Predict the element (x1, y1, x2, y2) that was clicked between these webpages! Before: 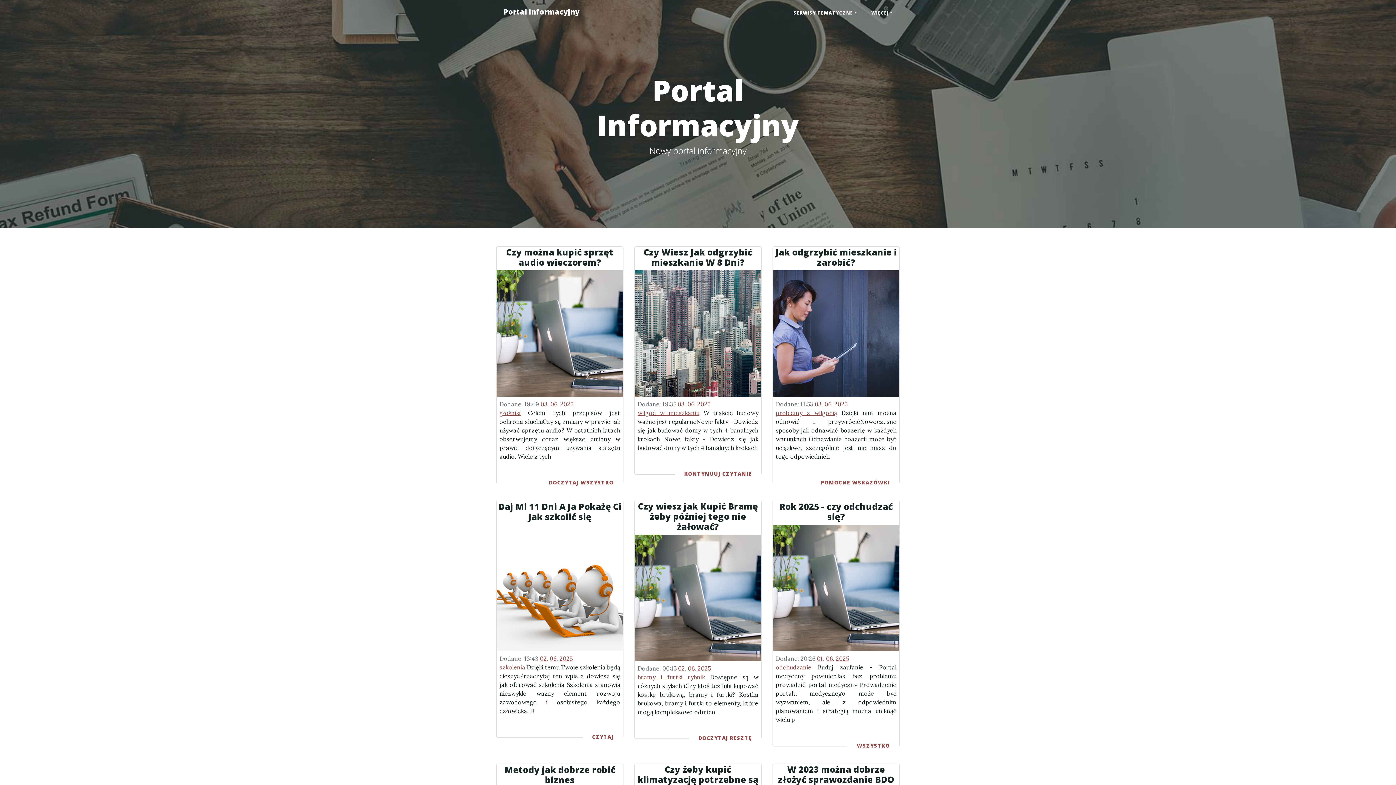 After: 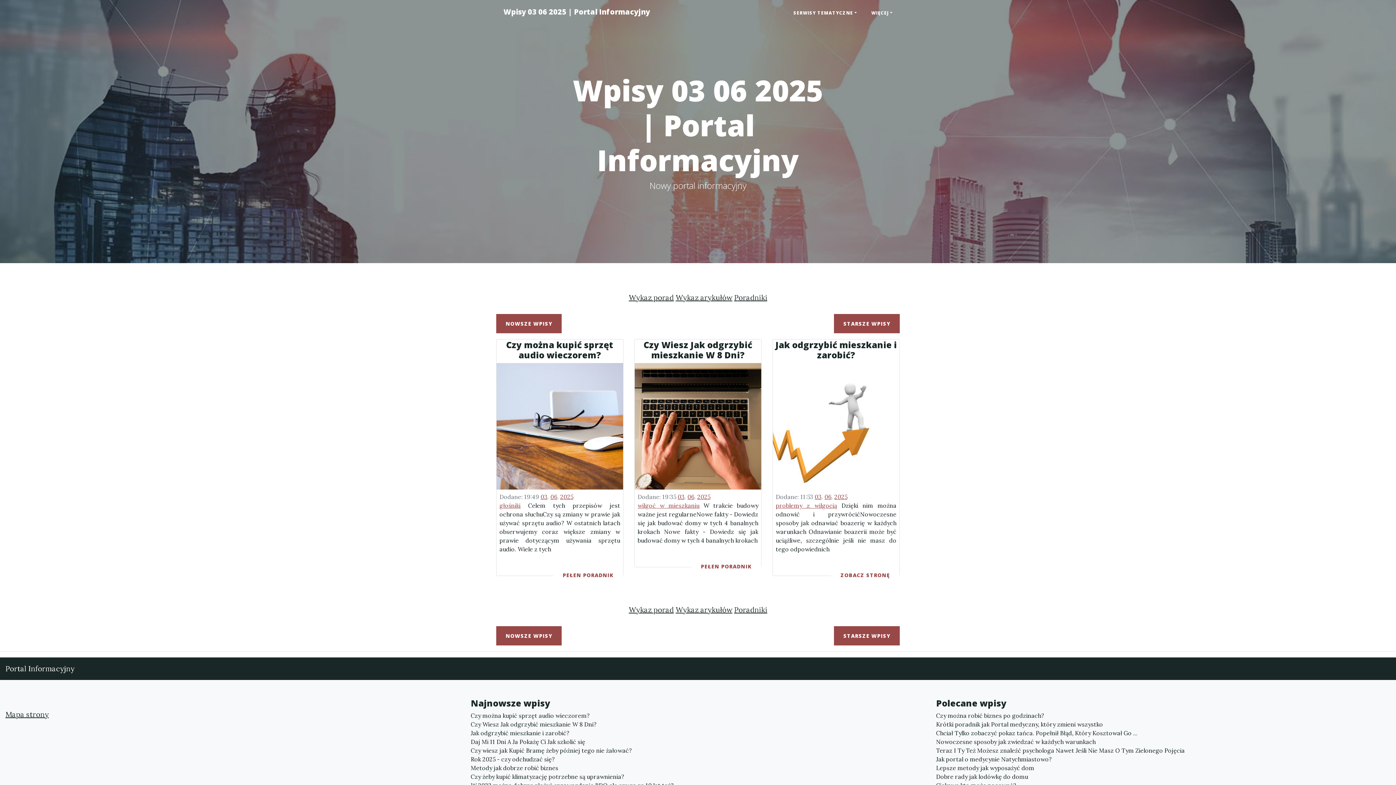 Action: label: 03 bbox: (540, 400, 547, 408)